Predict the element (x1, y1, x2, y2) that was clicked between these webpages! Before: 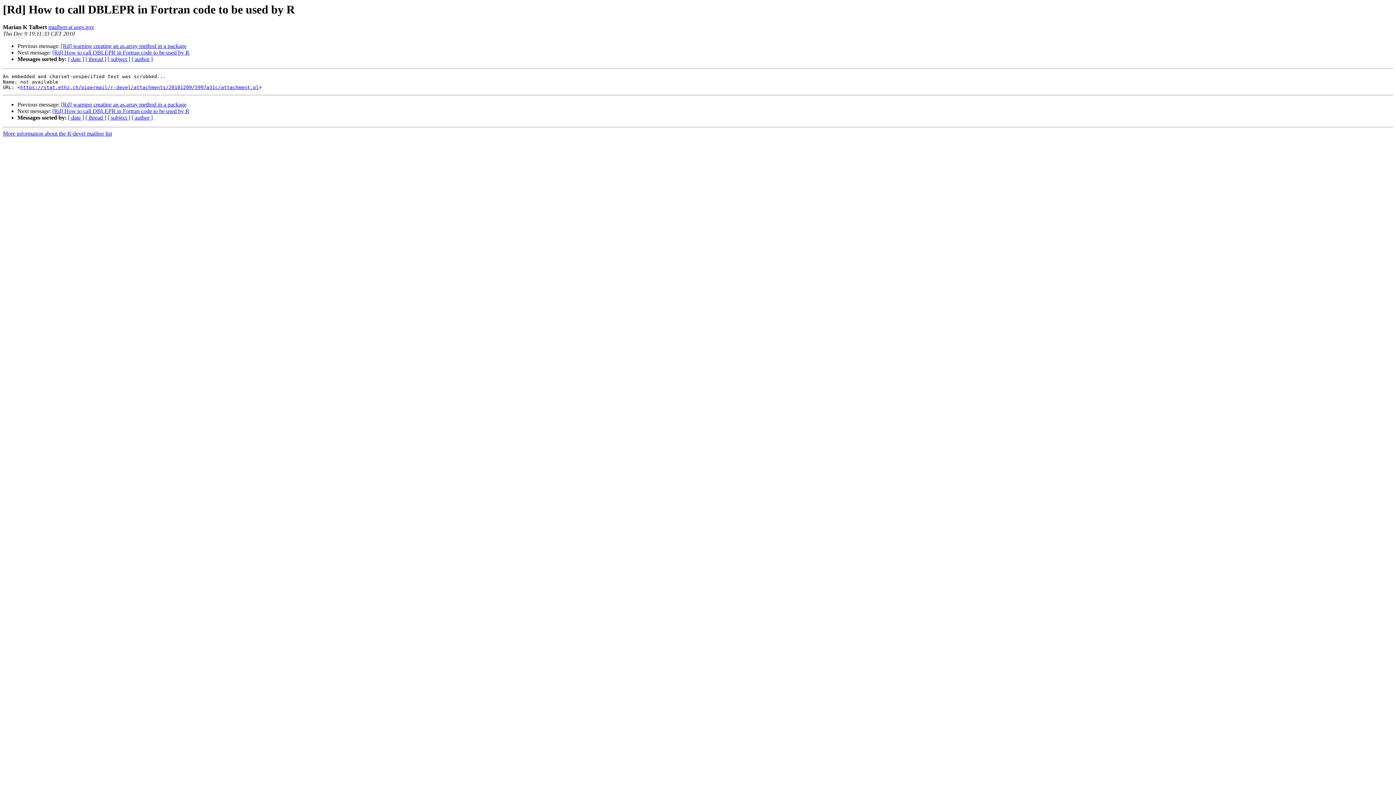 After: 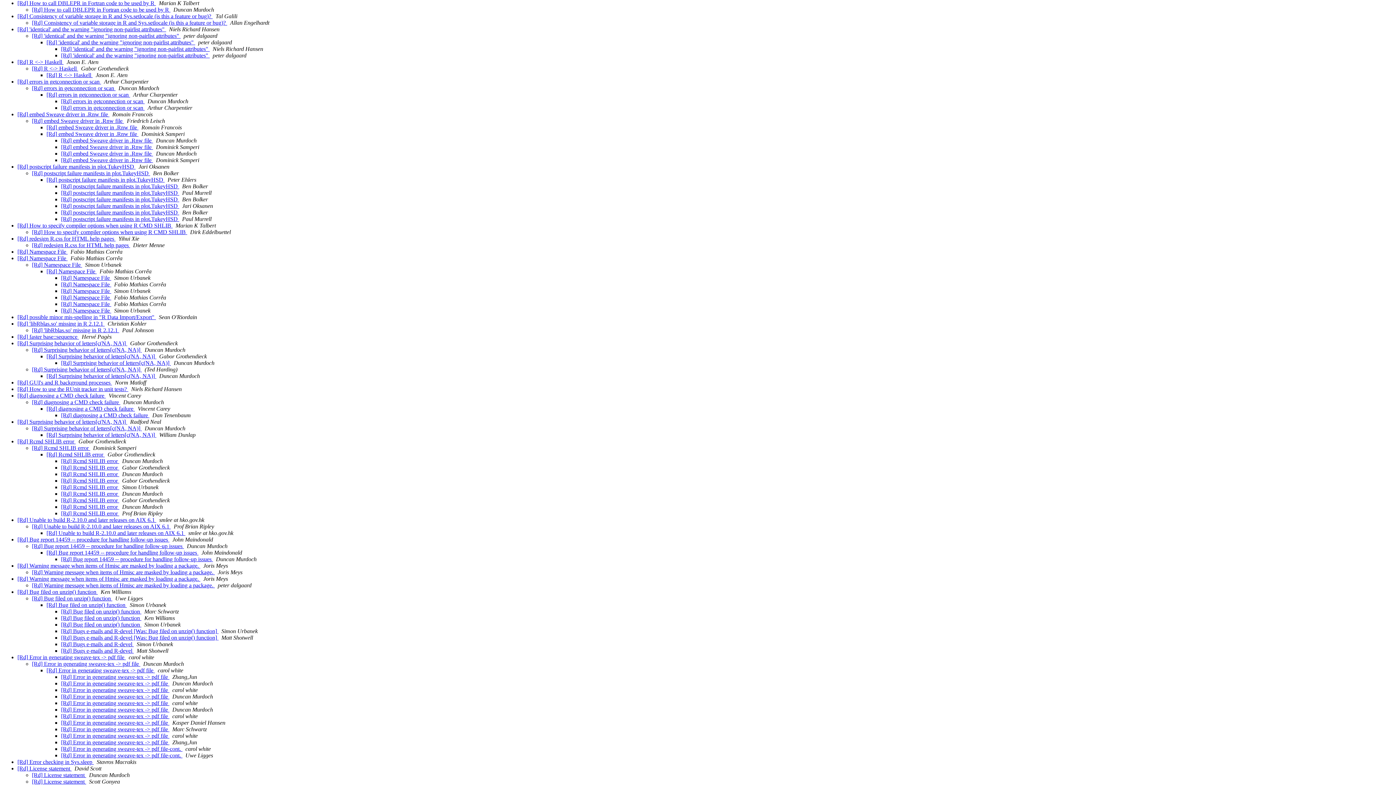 Action: bbox: (85, 56, 106, 62) label: [ thread ]